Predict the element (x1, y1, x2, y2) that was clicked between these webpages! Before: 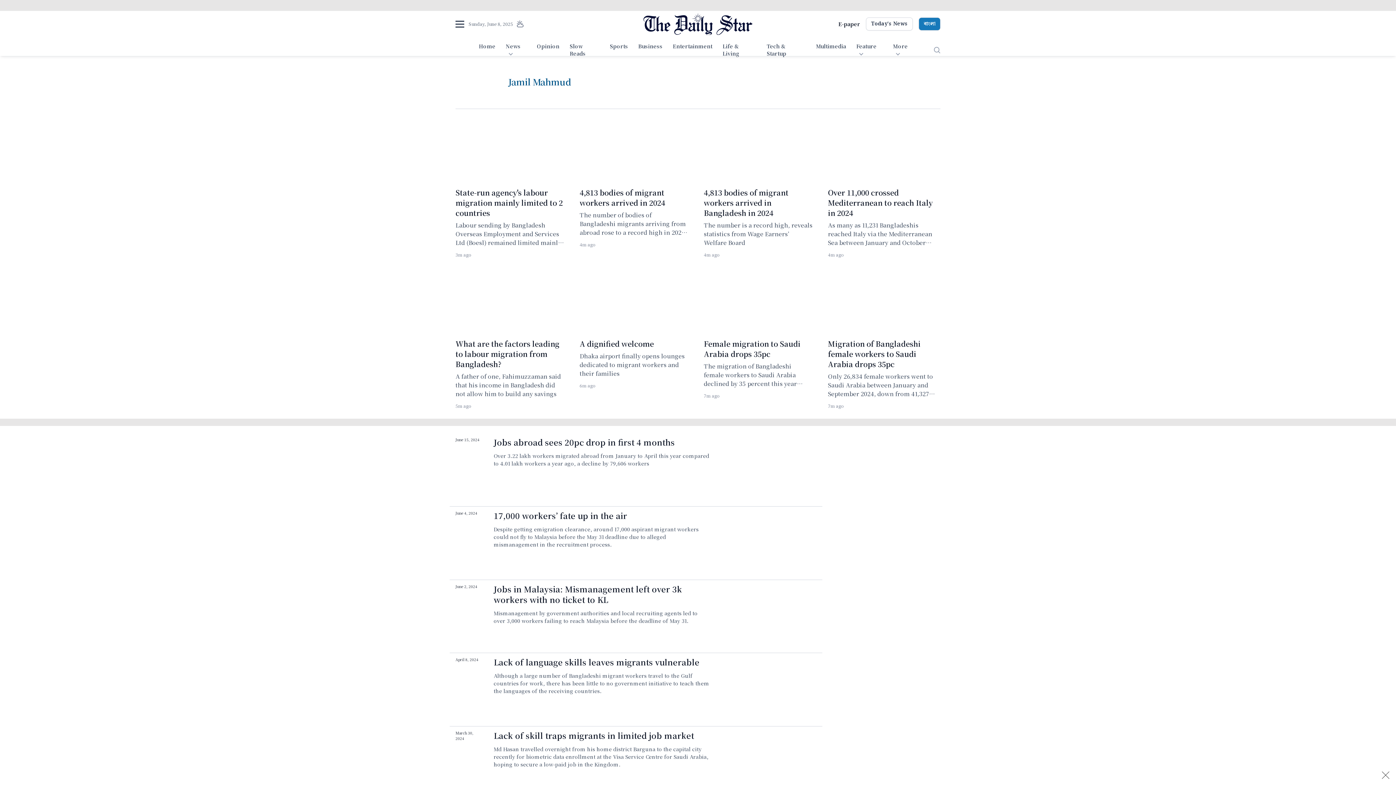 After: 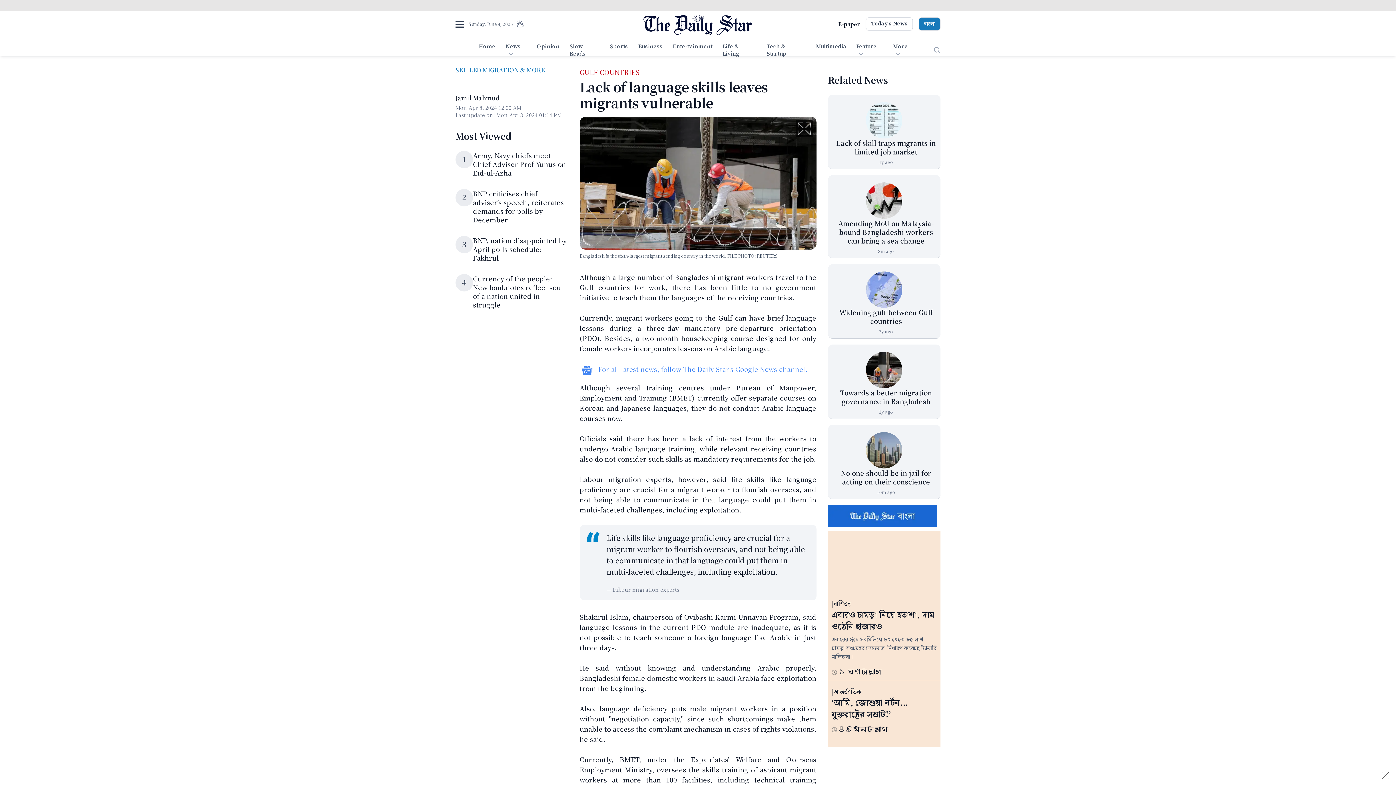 Action: bbox: (710, 657, 816, 717) label: Lack of language skills leaves migrants vulnerable 